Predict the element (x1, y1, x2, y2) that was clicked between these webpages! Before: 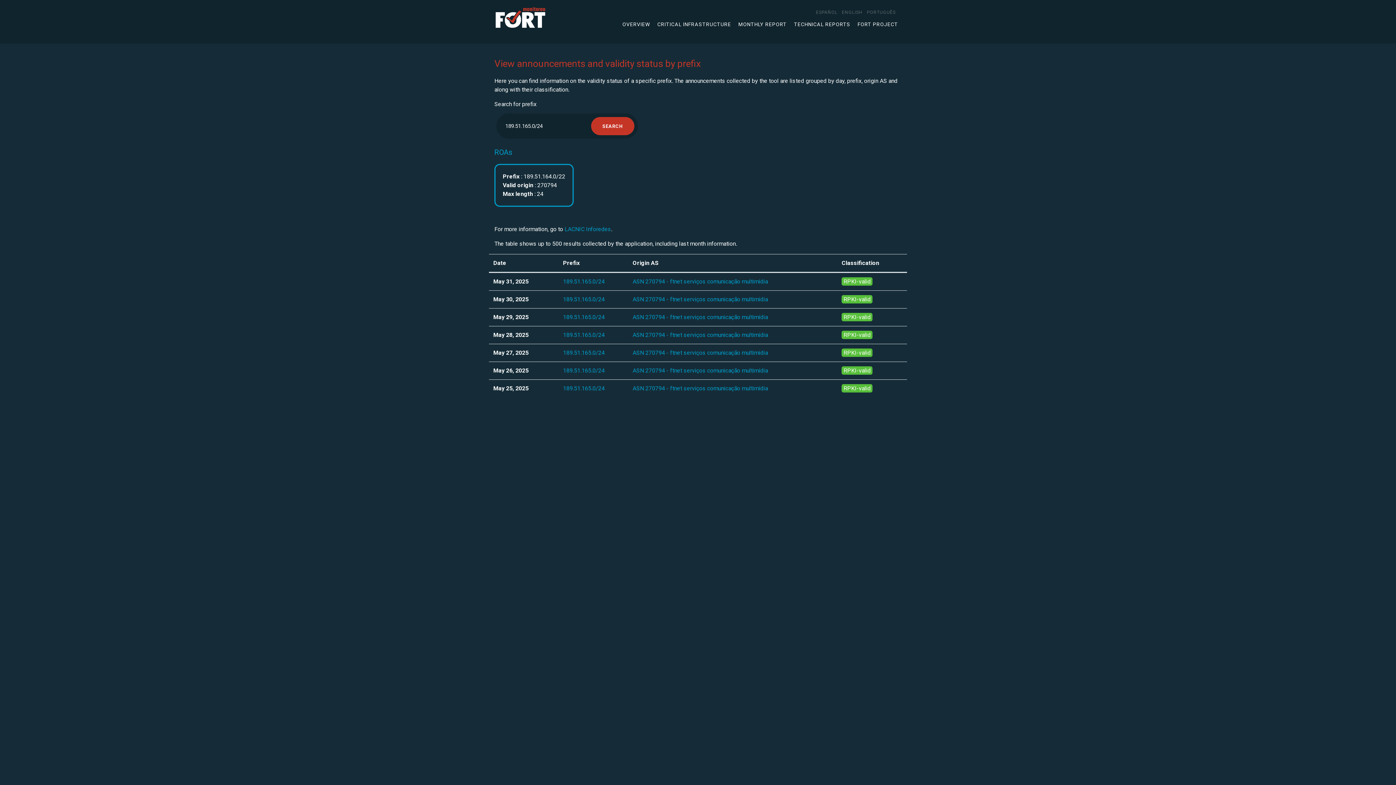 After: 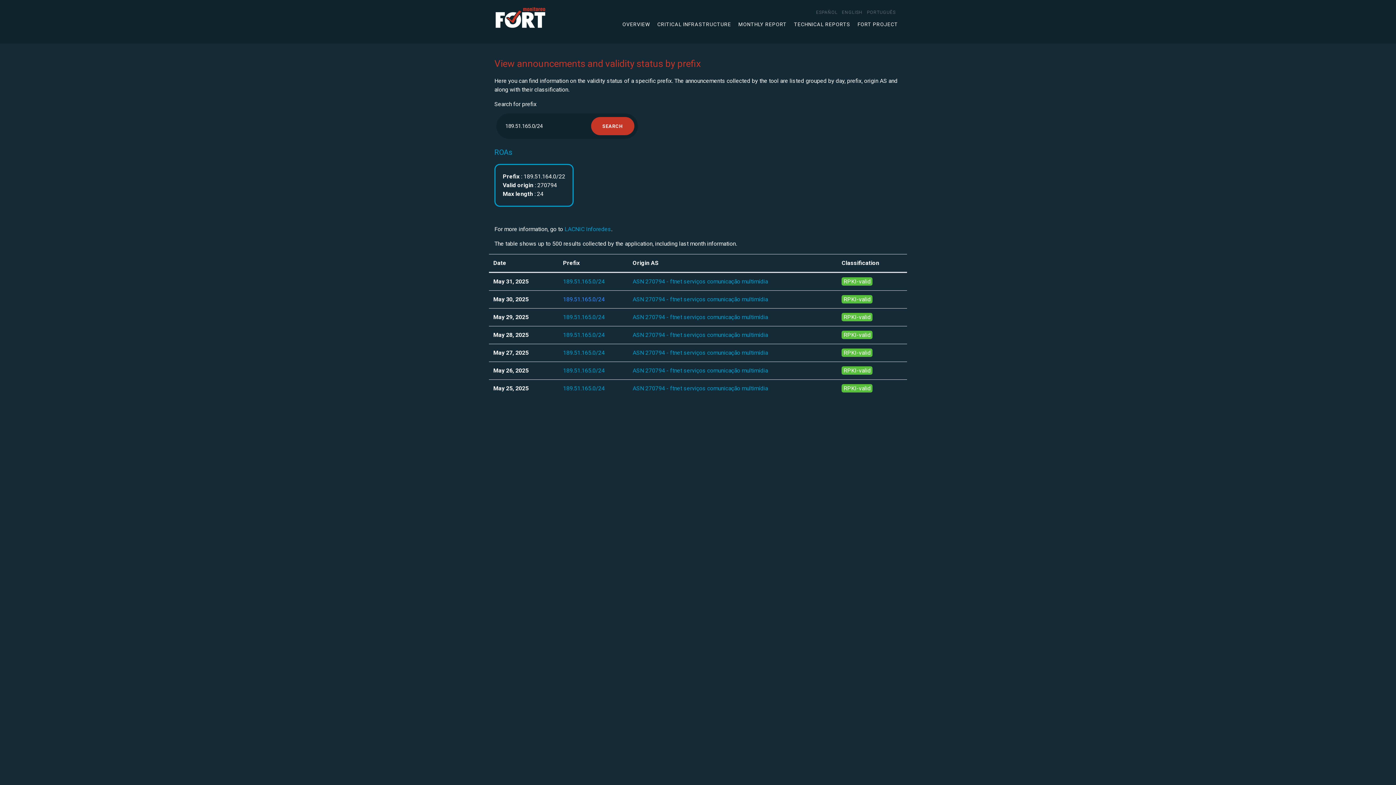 Action: label: 189.51.165.0/24 bbox: (563, 296, 604, 302)